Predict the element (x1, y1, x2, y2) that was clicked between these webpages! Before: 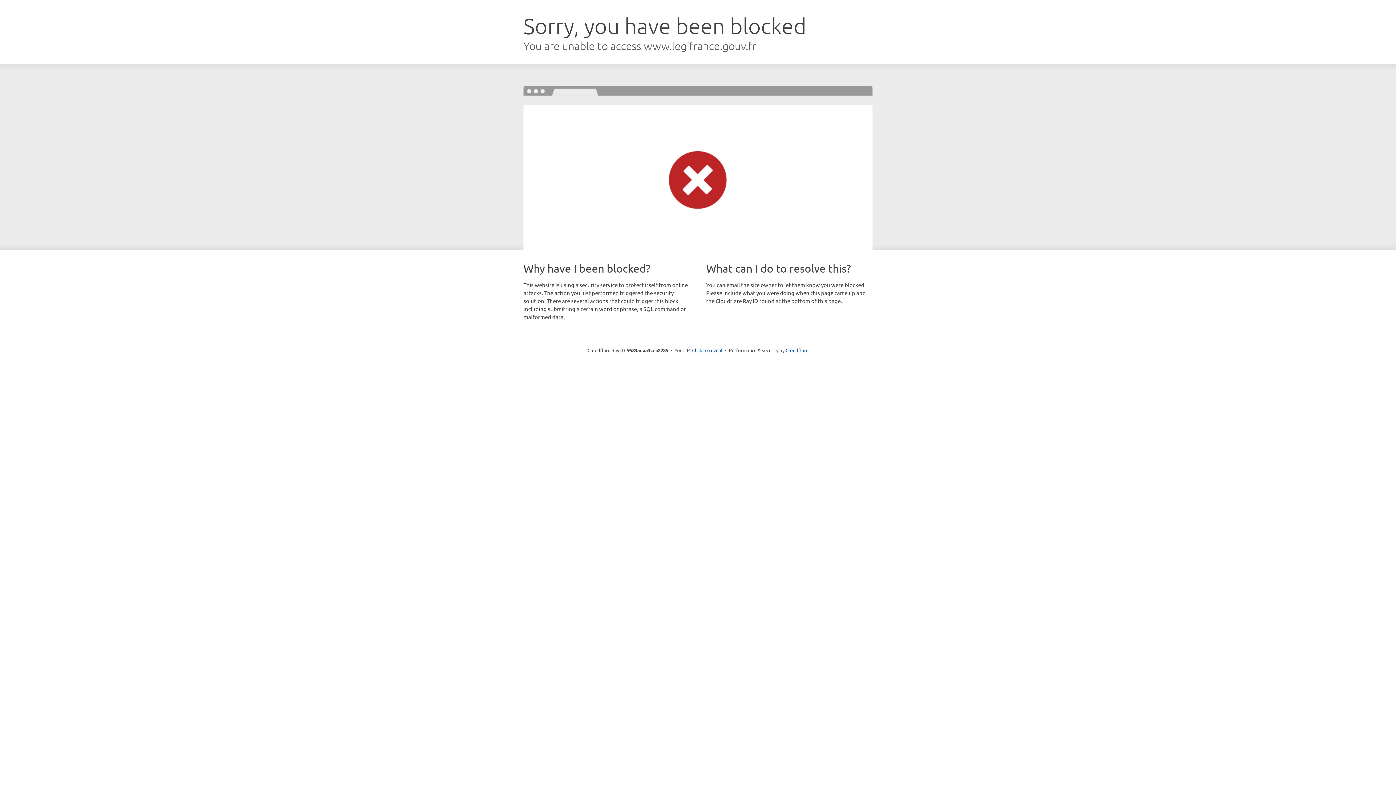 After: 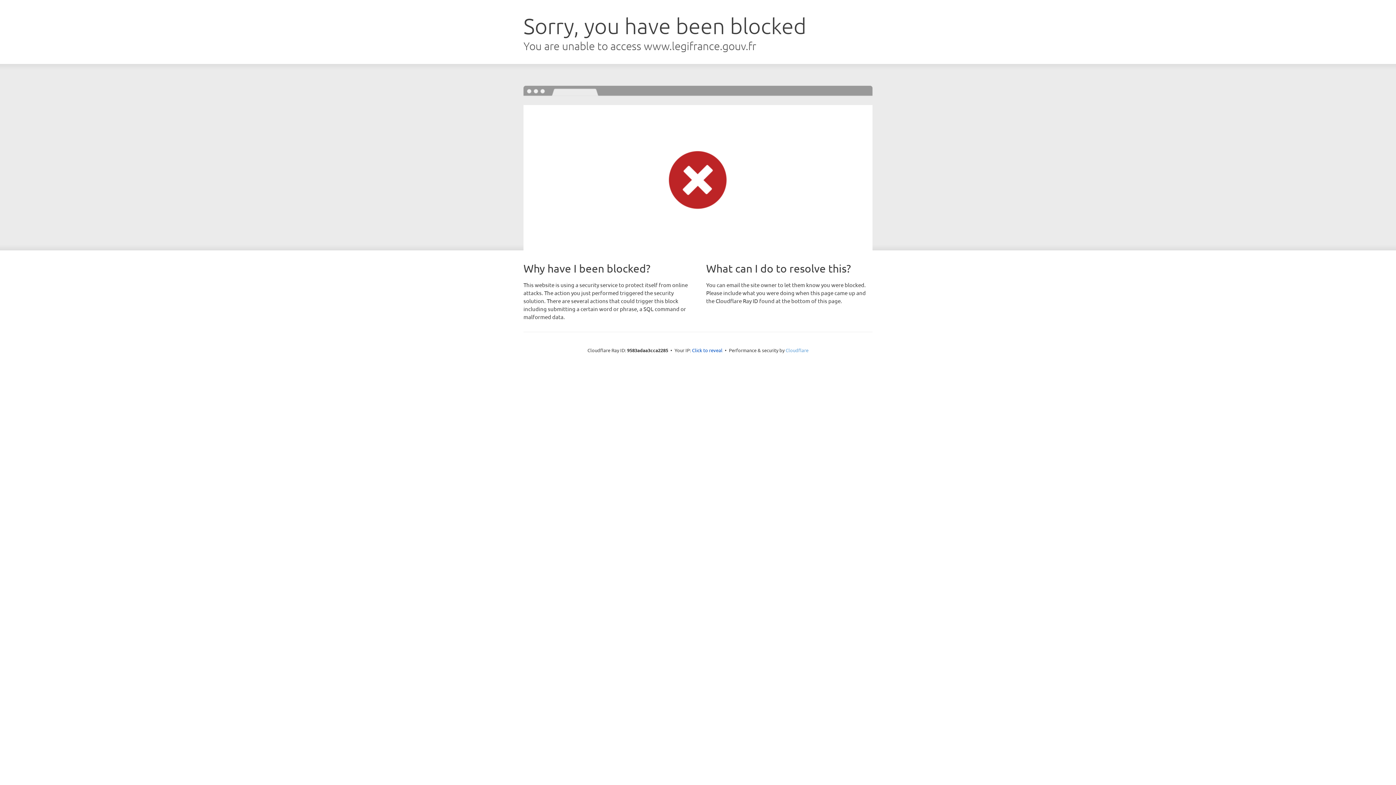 Action: bbox: (785, 347, 808, 353) label: Cloudflare